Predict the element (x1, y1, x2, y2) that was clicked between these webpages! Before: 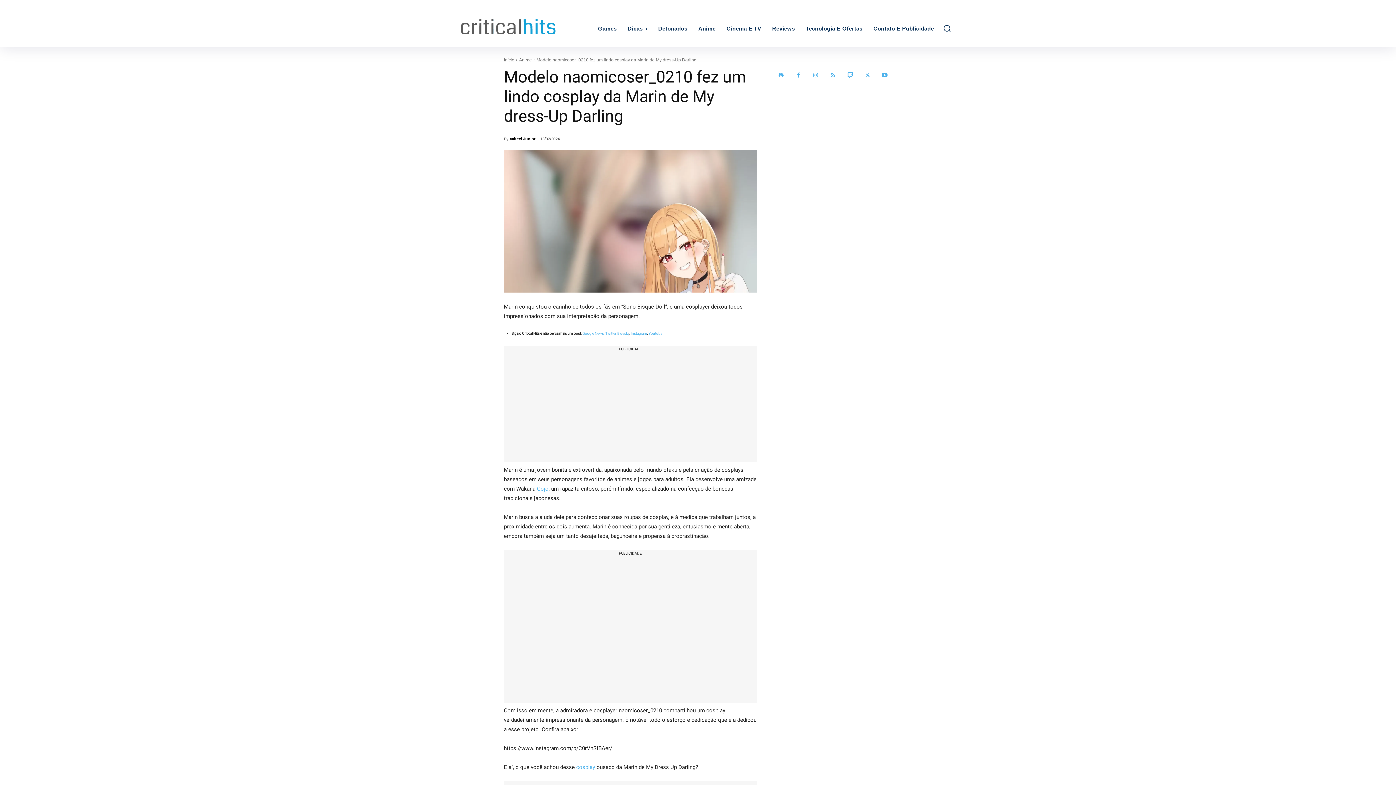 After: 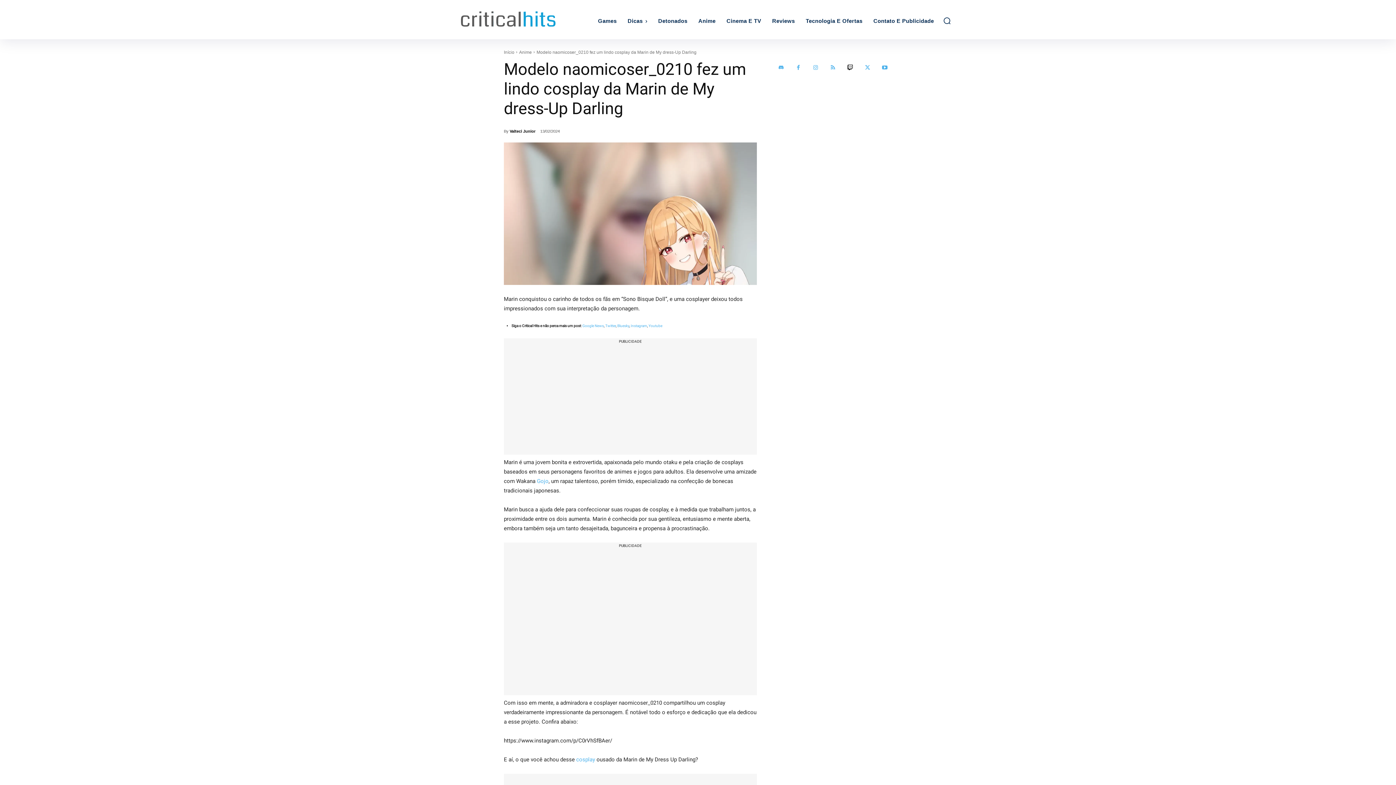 Action: bbox: (843, 69, 857, 82)